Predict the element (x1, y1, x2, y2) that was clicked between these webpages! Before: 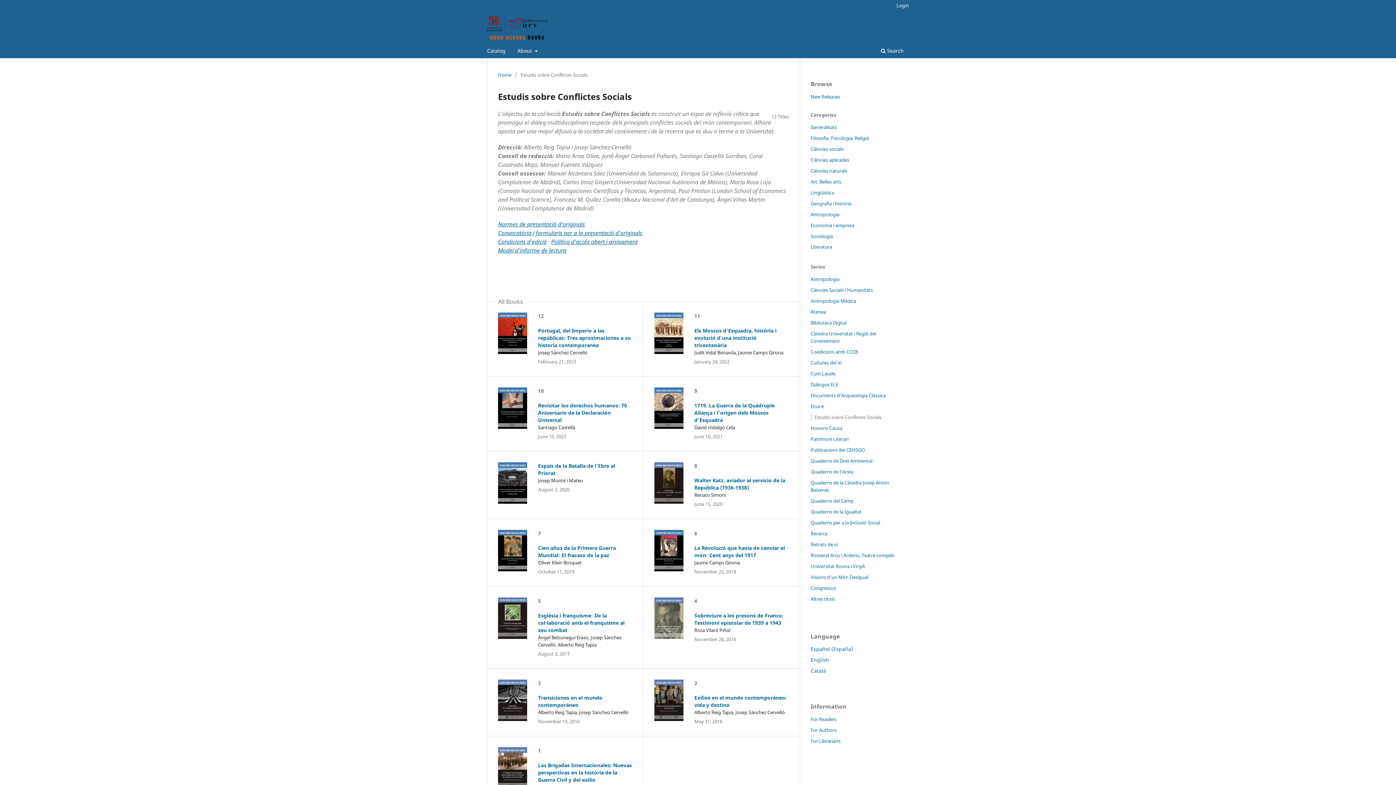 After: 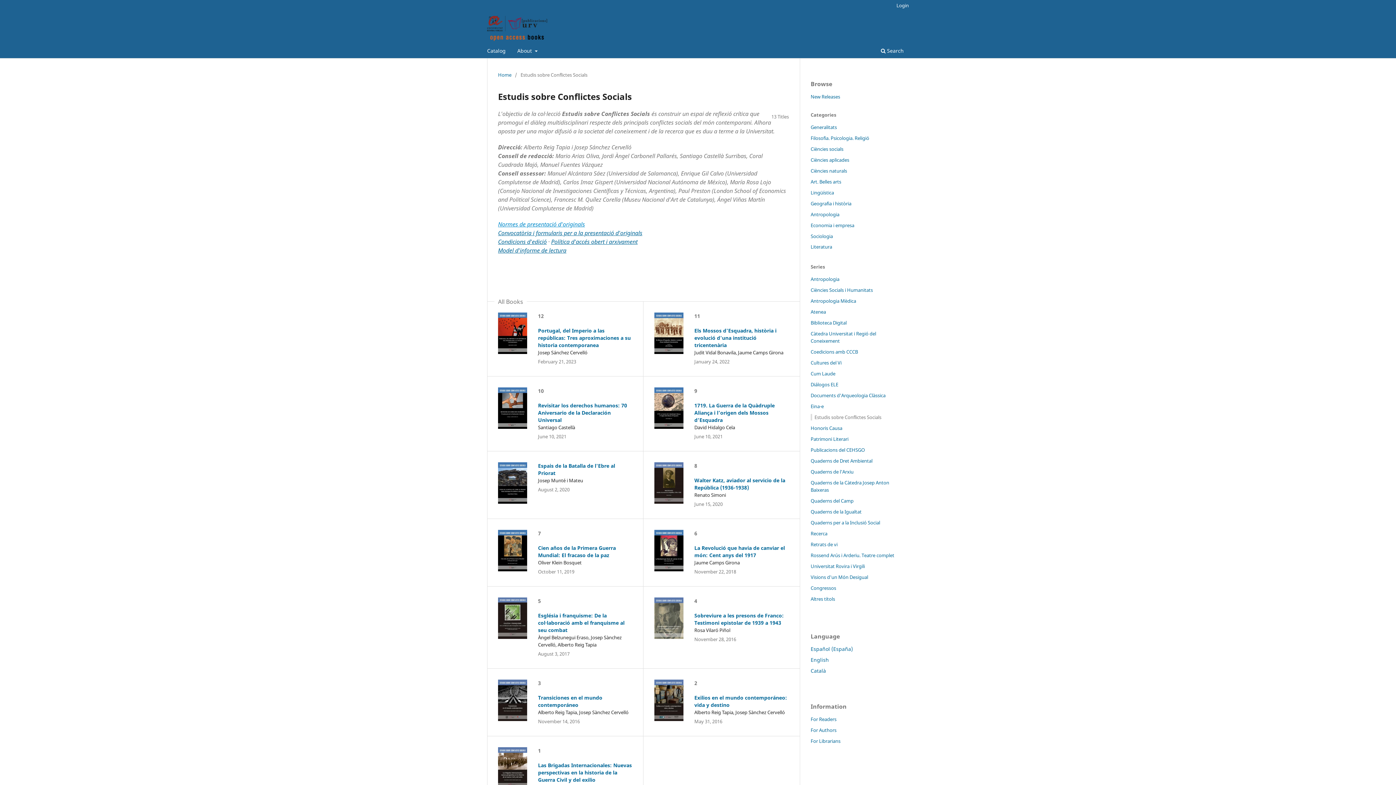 Action: label: Normes de presentació d'originals bbox: (498, 220, 585, 228)